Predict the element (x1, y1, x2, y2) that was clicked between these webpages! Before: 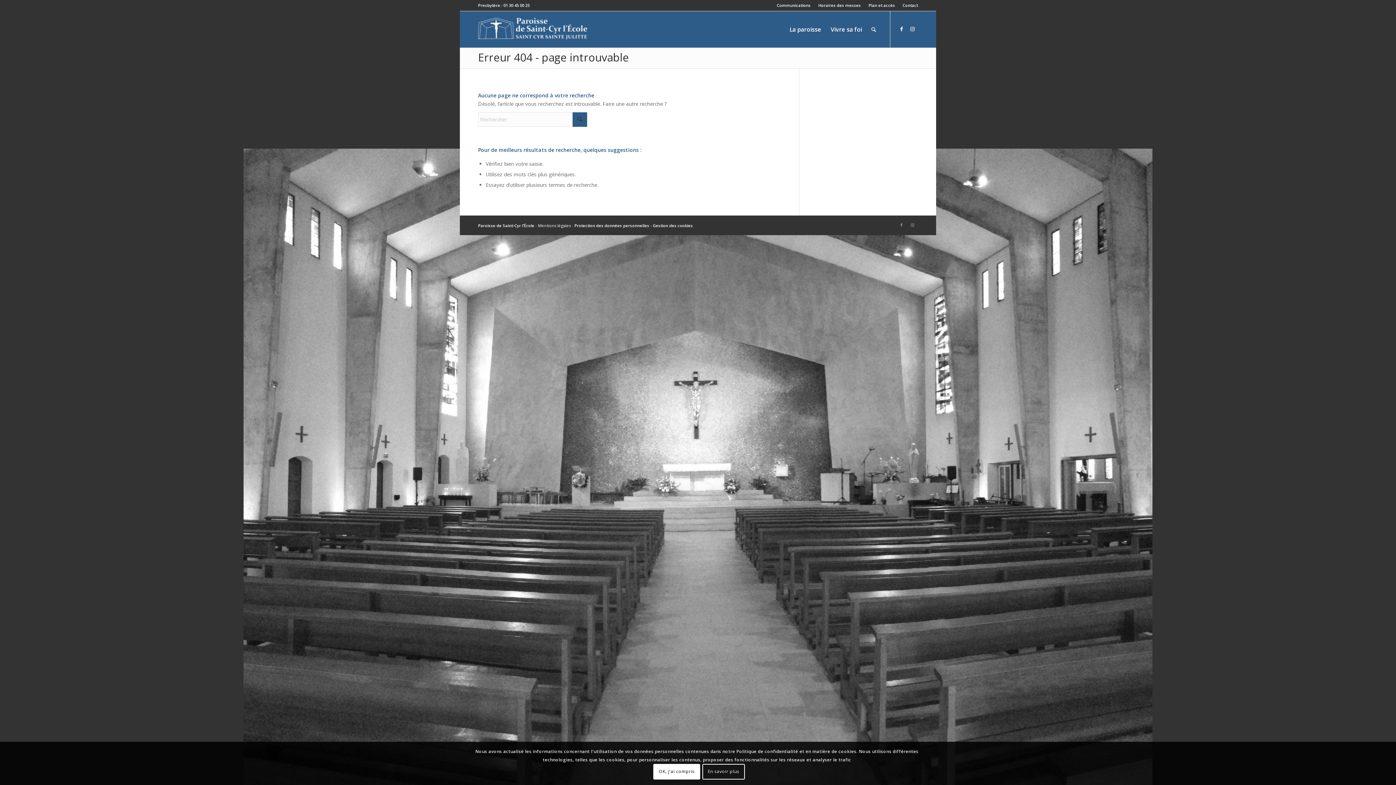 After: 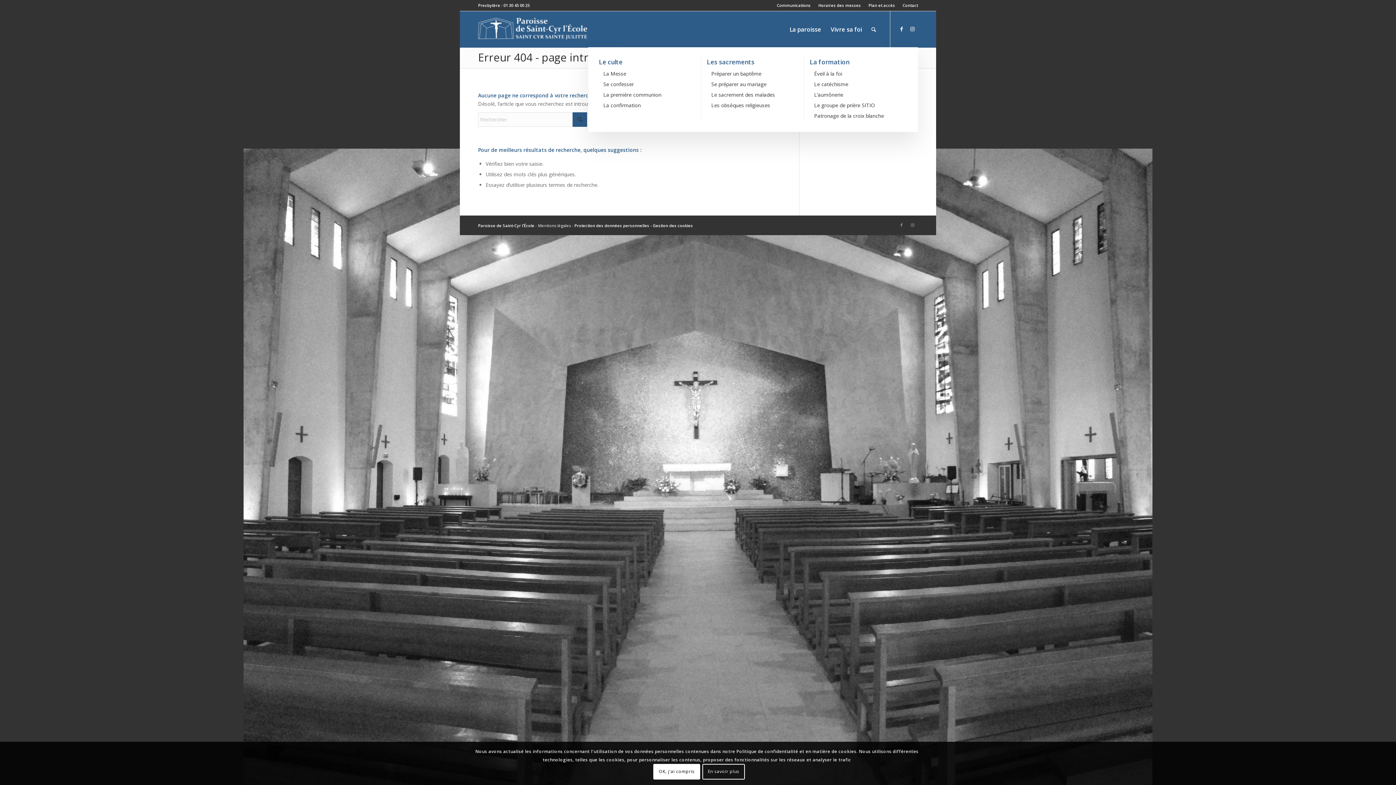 Action: bbox: (826, 11, 866, 47) label: Vivre sa foi